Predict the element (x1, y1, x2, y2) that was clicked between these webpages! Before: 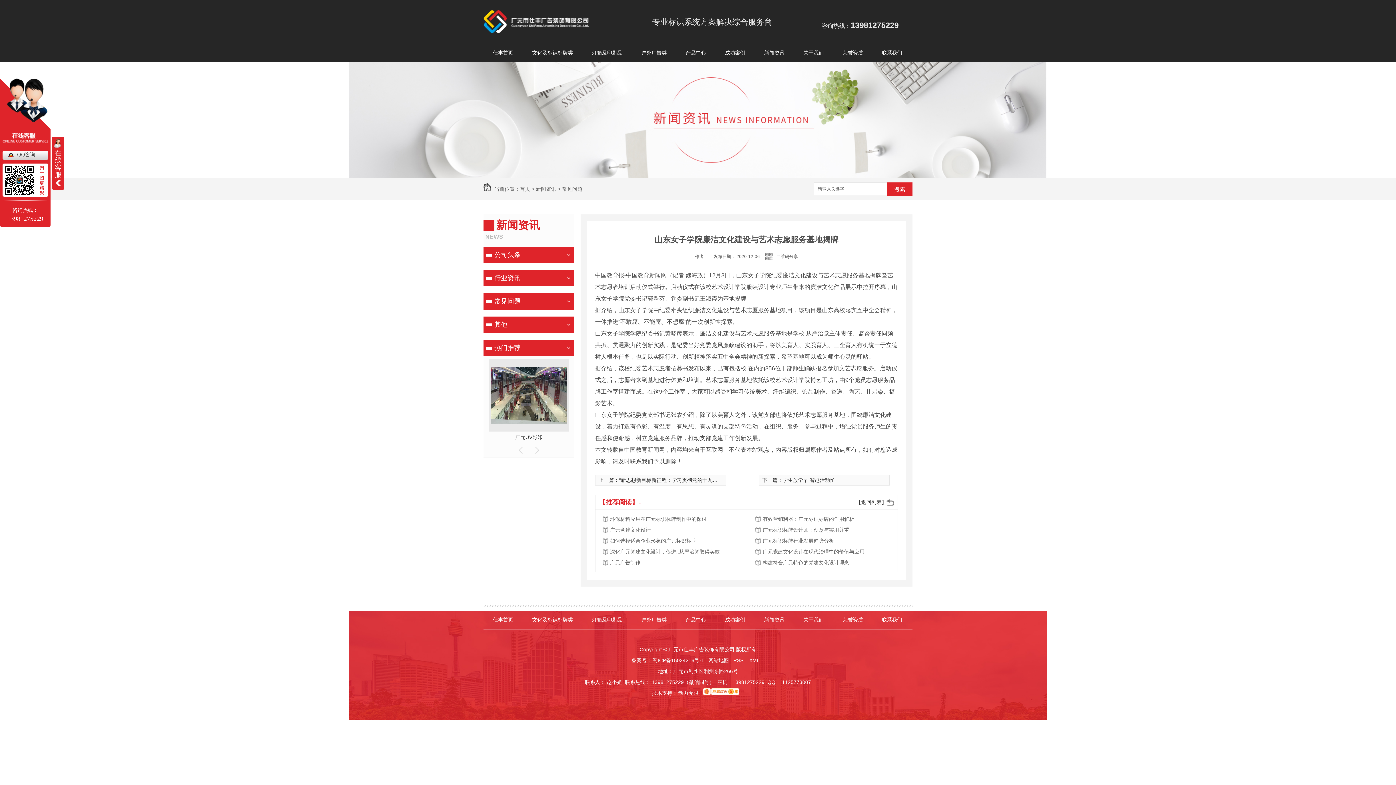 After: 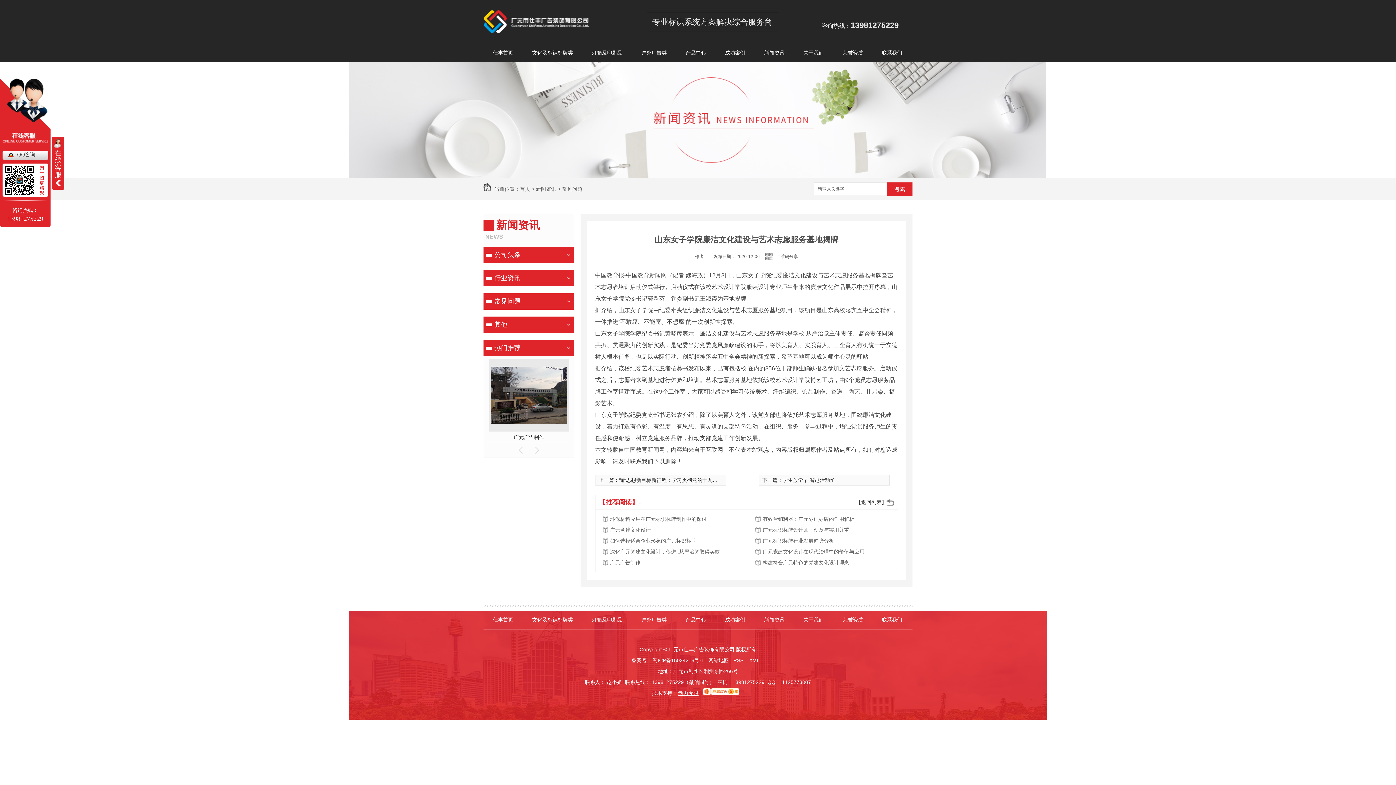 Action: bbox: (677, 690, 699, 696) label: 动力无限